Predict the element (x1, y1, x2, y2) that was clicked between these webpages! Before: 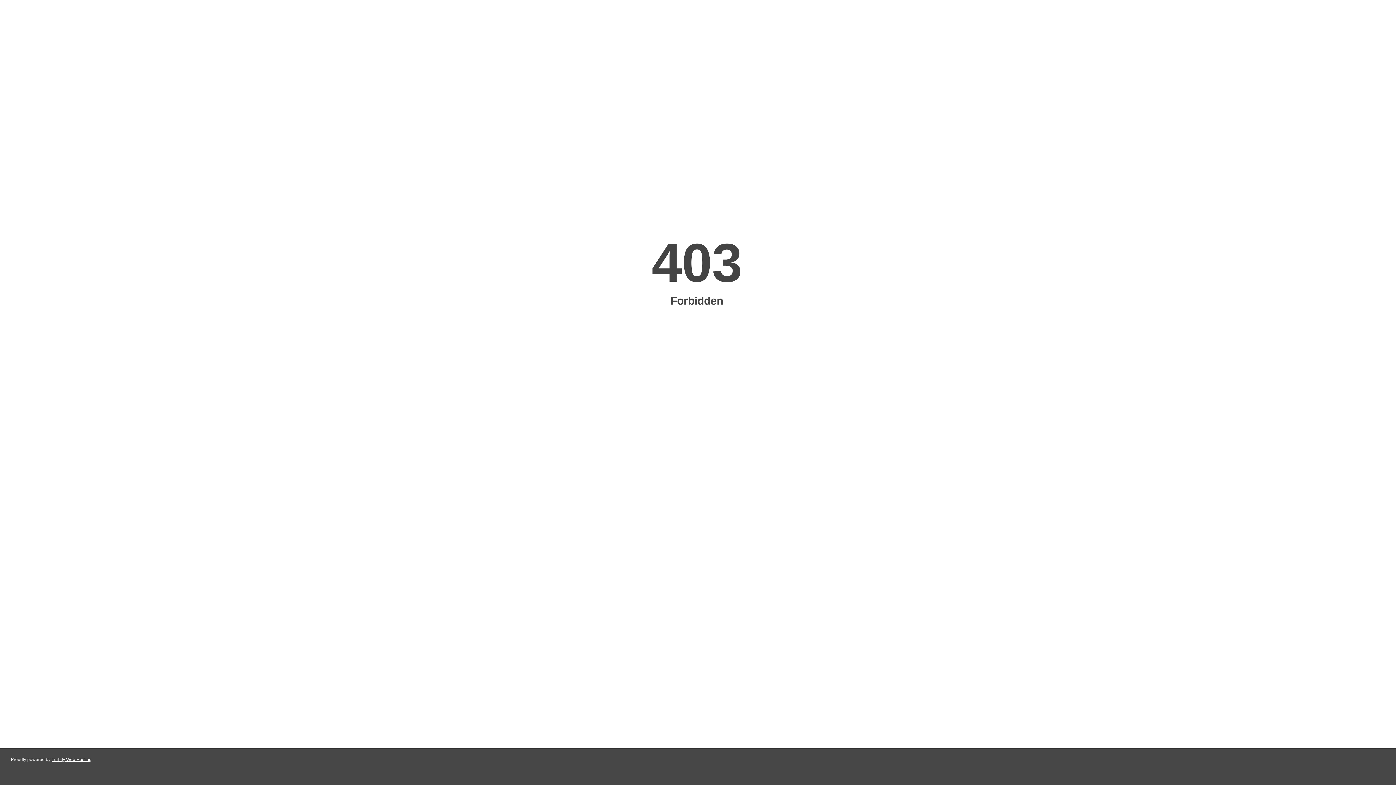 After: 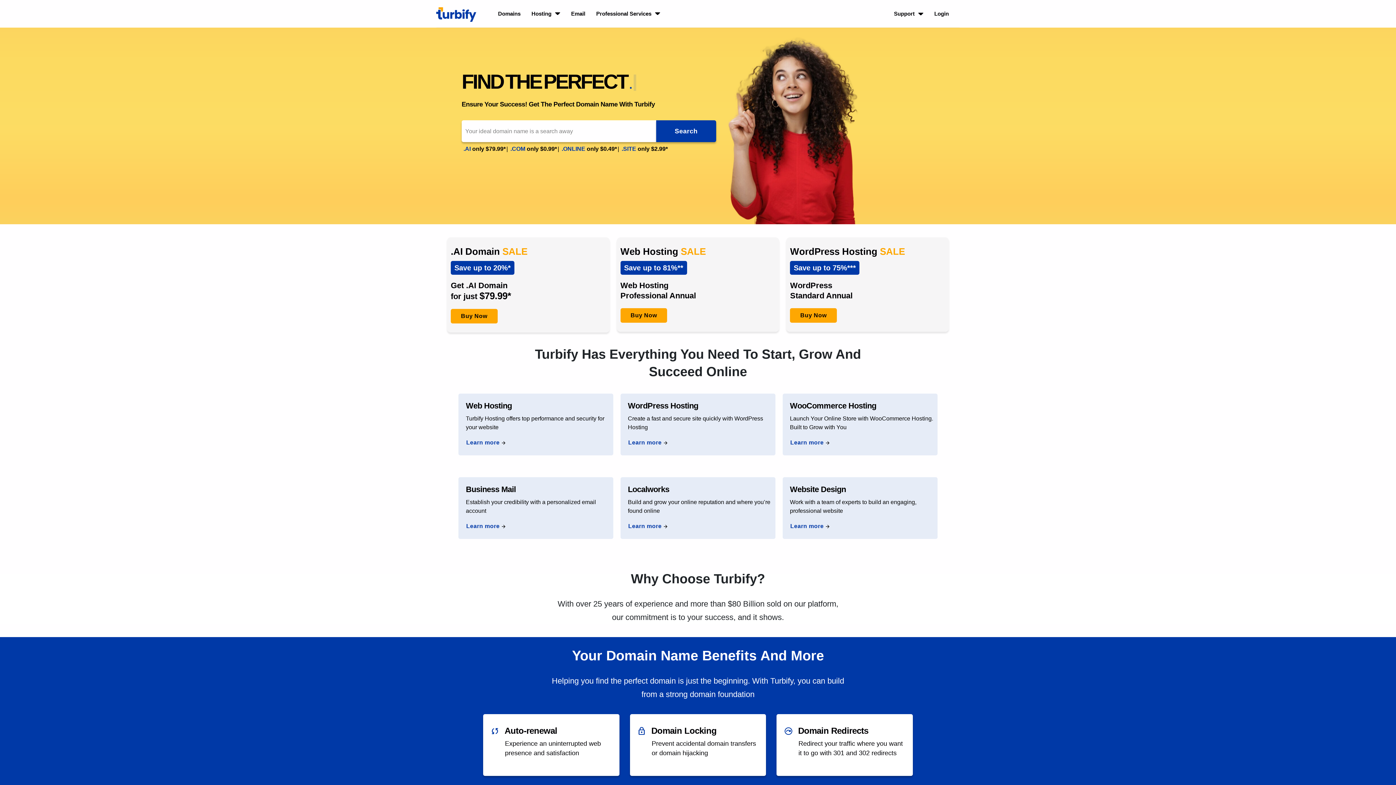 Action: label: Turbify Web Hosting bbox: (51, 757, 91, 762)